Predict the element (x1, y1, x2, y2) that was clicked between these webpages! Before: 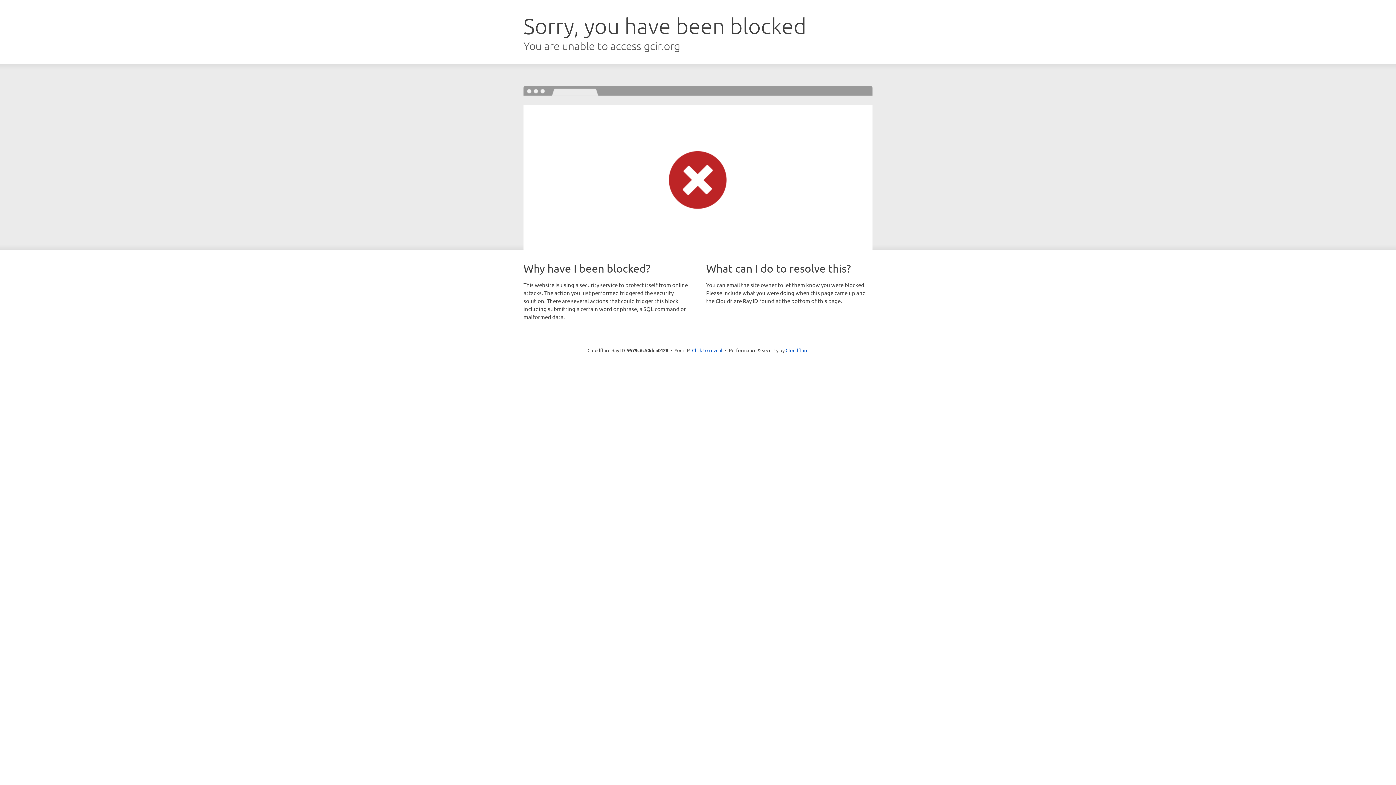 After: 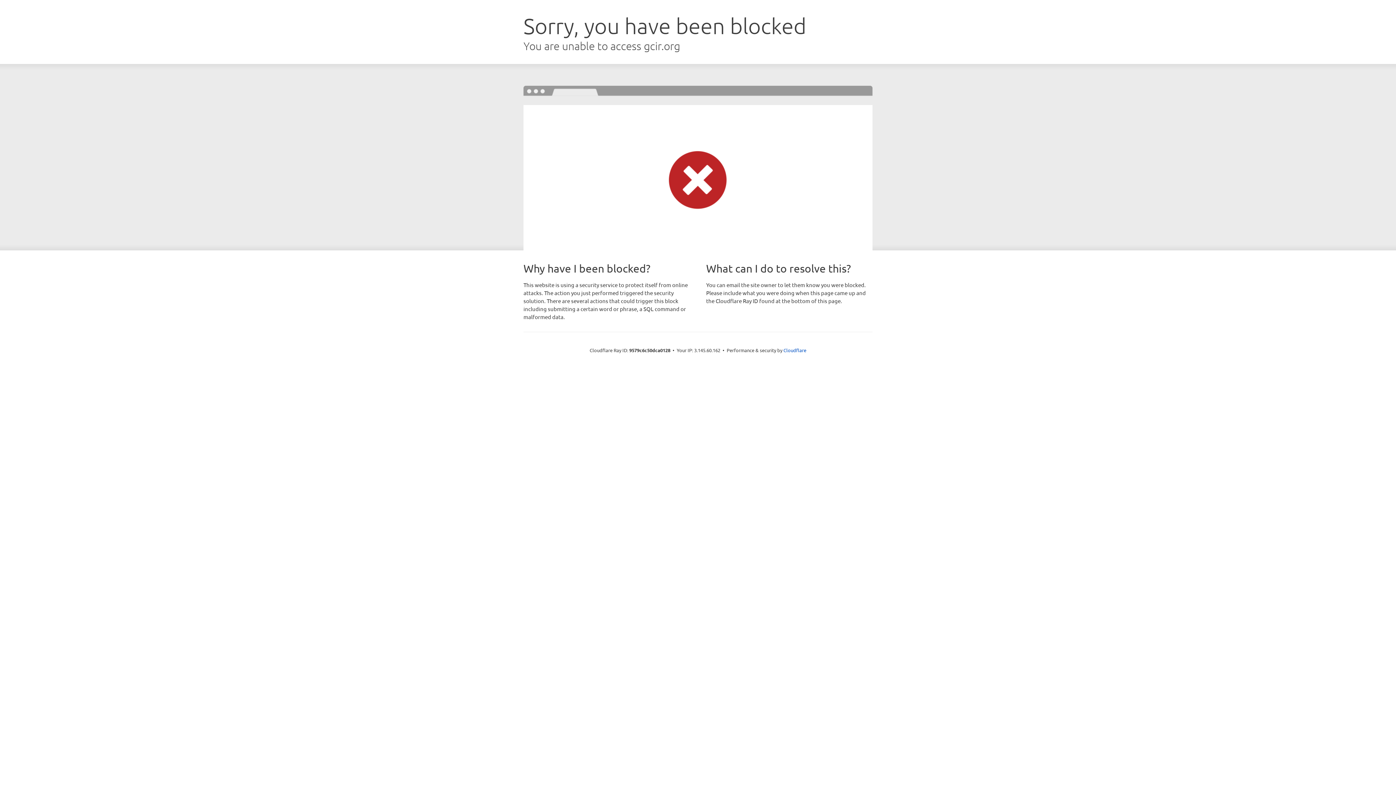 Action: bbox: (692, 346, 722, 353) label: Click to reveal